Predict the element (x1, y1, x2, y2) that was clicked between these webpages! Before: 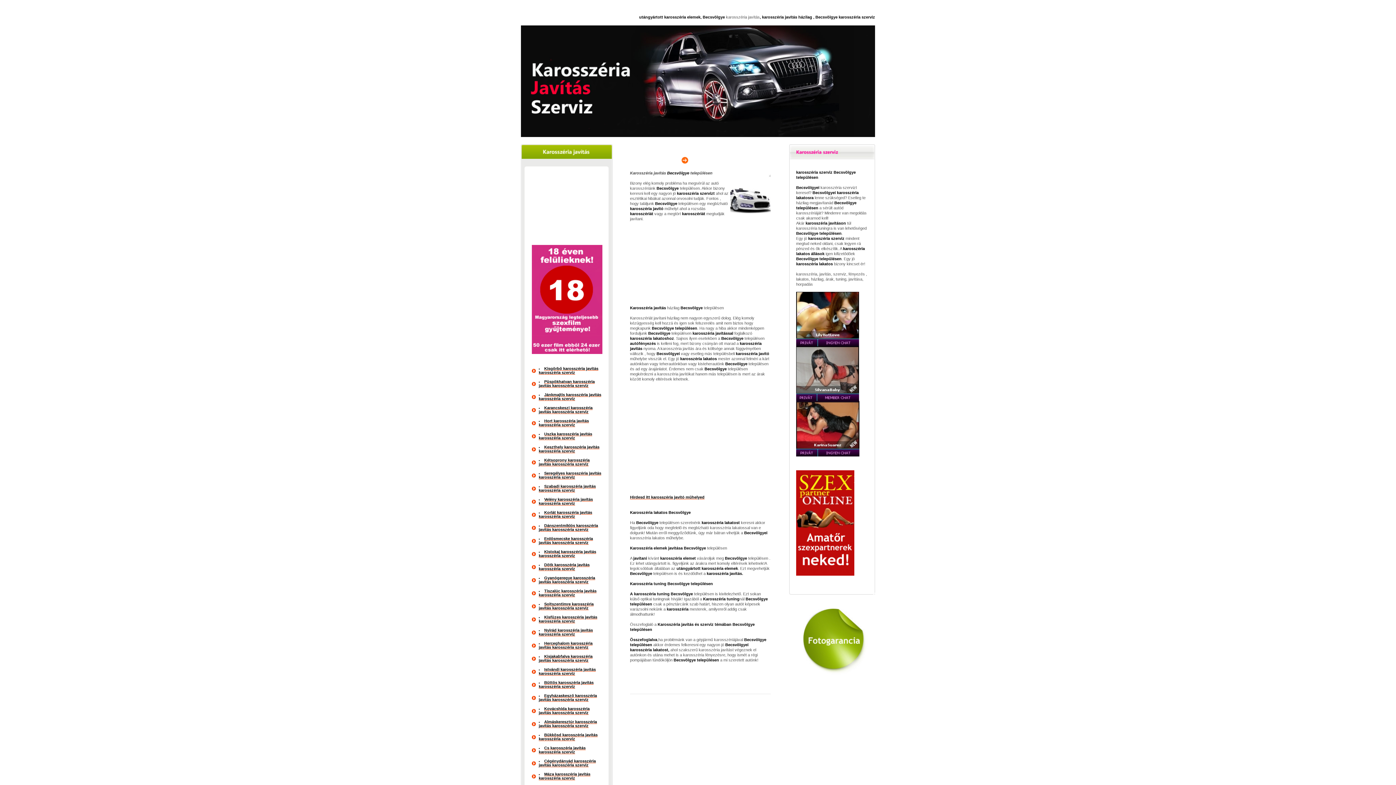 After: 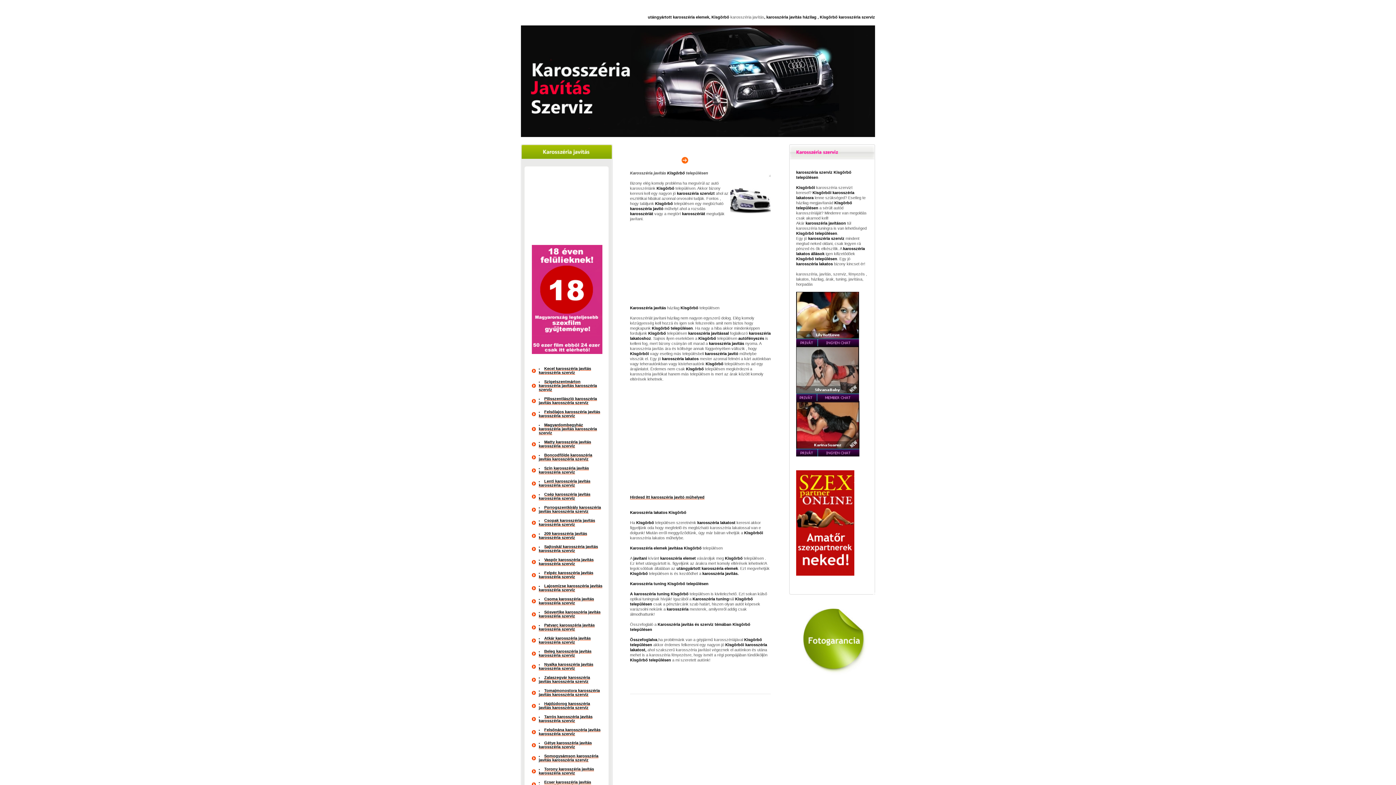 Action: label: Kisgörbő karosszéria javítás karosszéria szerviz bbox: (538, 366, 598, 374)